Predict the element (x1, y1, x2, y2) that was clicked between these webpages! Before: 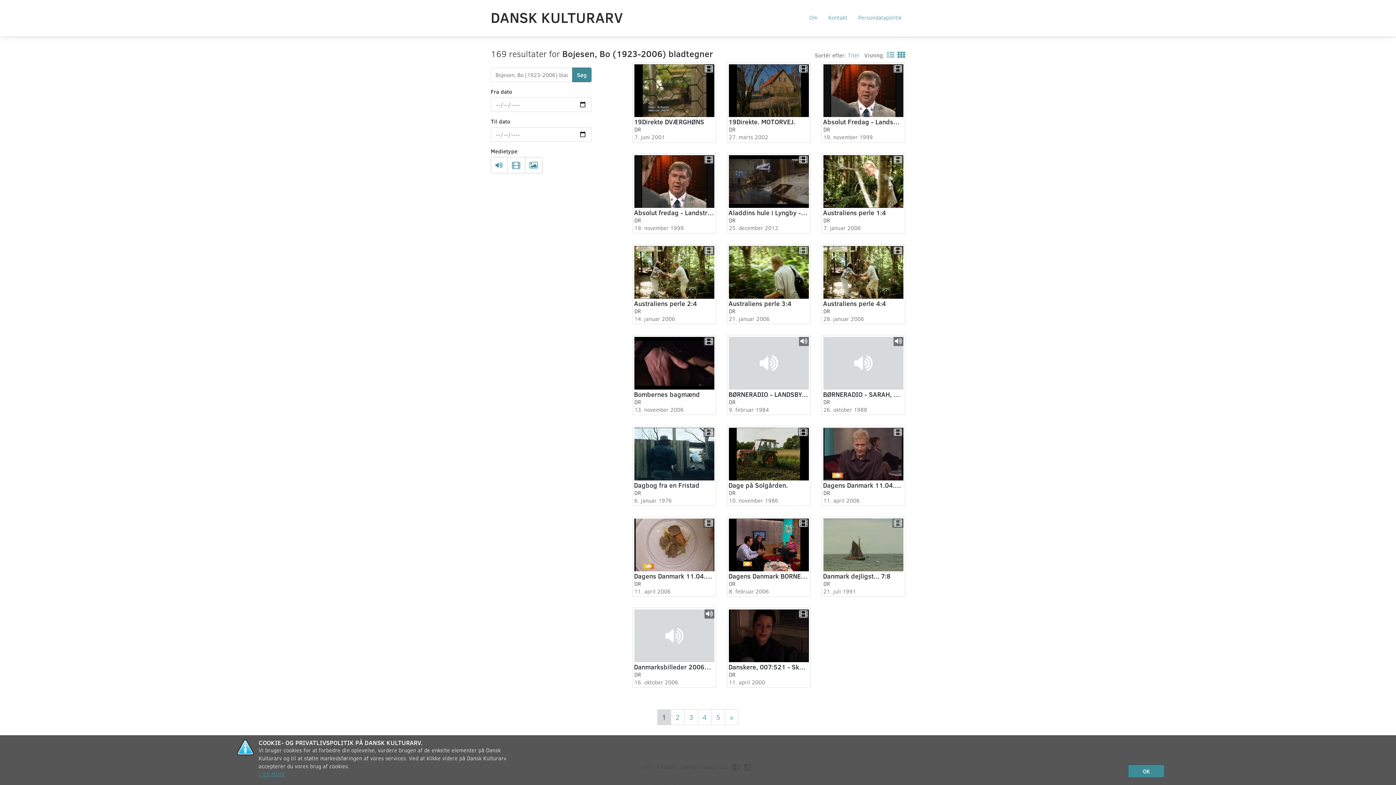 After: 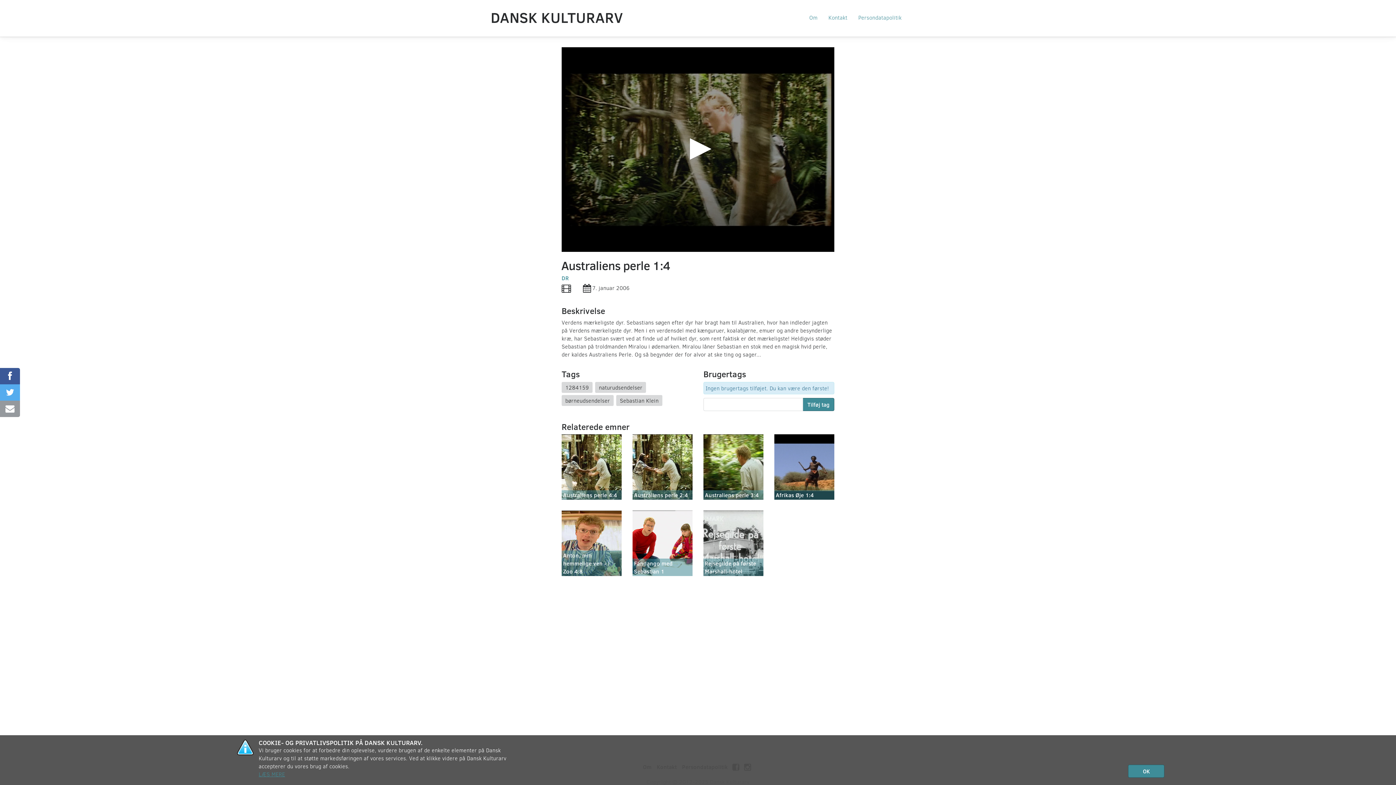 Action: bbox: (821, 153, 905, 233) label: Australiens perle 1:4

DR

7. januar 2006